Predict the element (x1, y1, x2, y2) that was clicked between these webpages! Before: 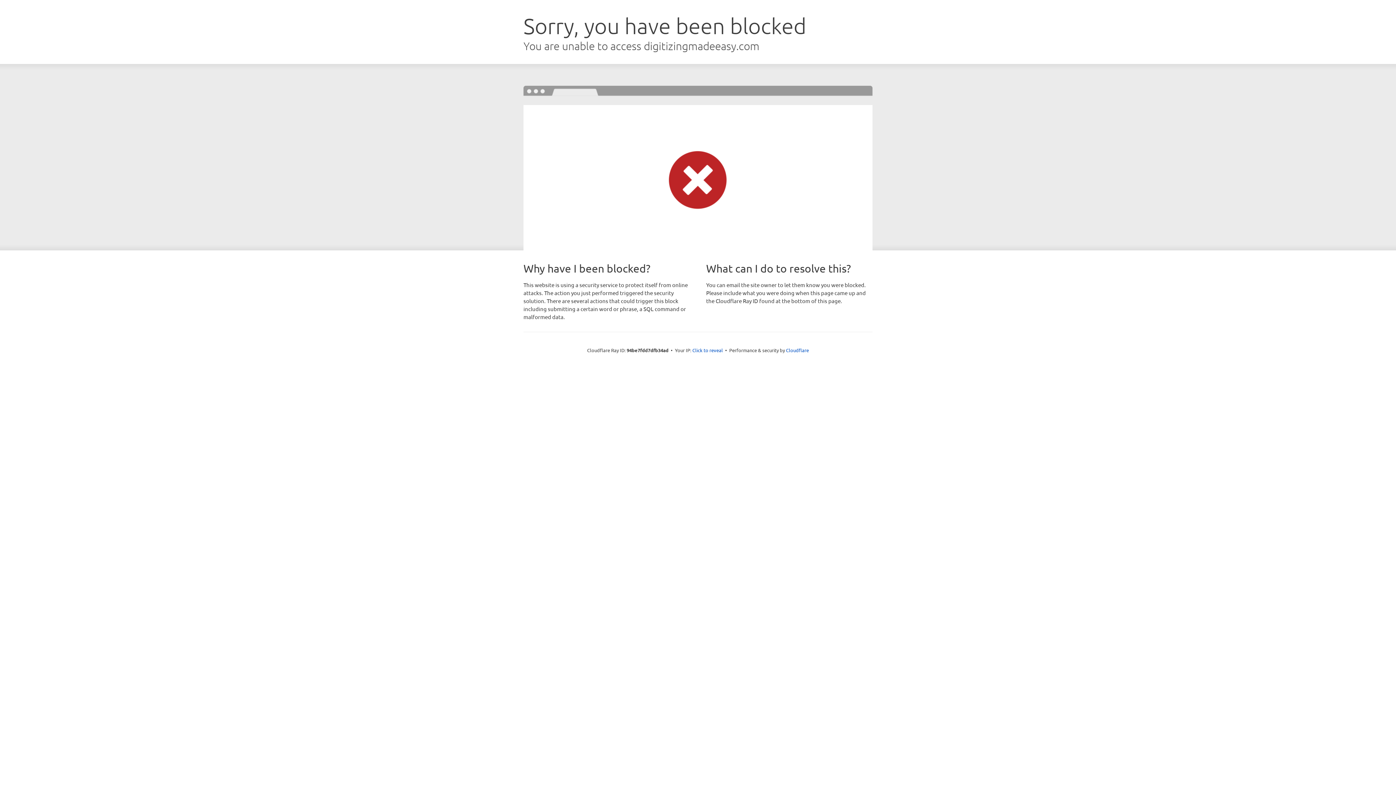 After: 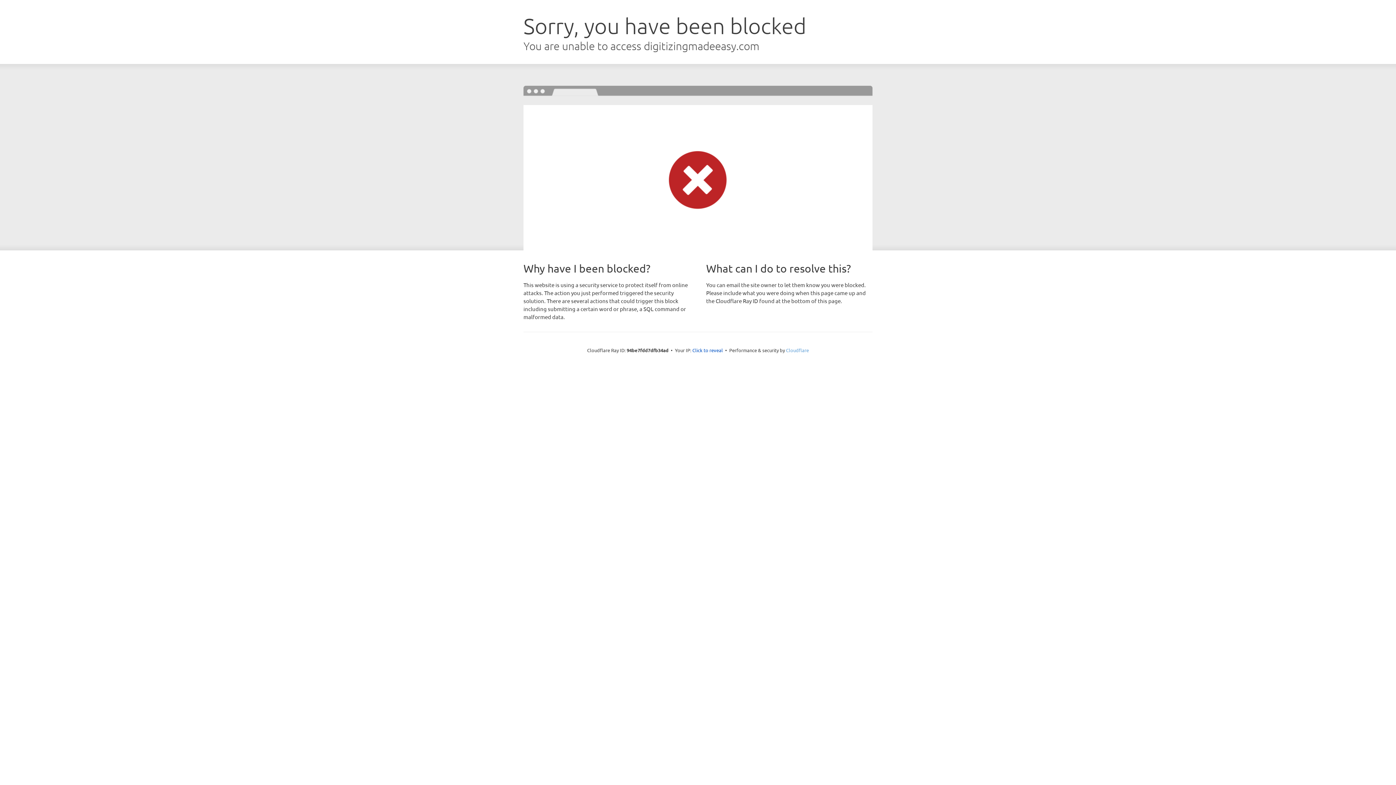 Action: bbox: (786, 347, 809, 353) label: Cloudflare